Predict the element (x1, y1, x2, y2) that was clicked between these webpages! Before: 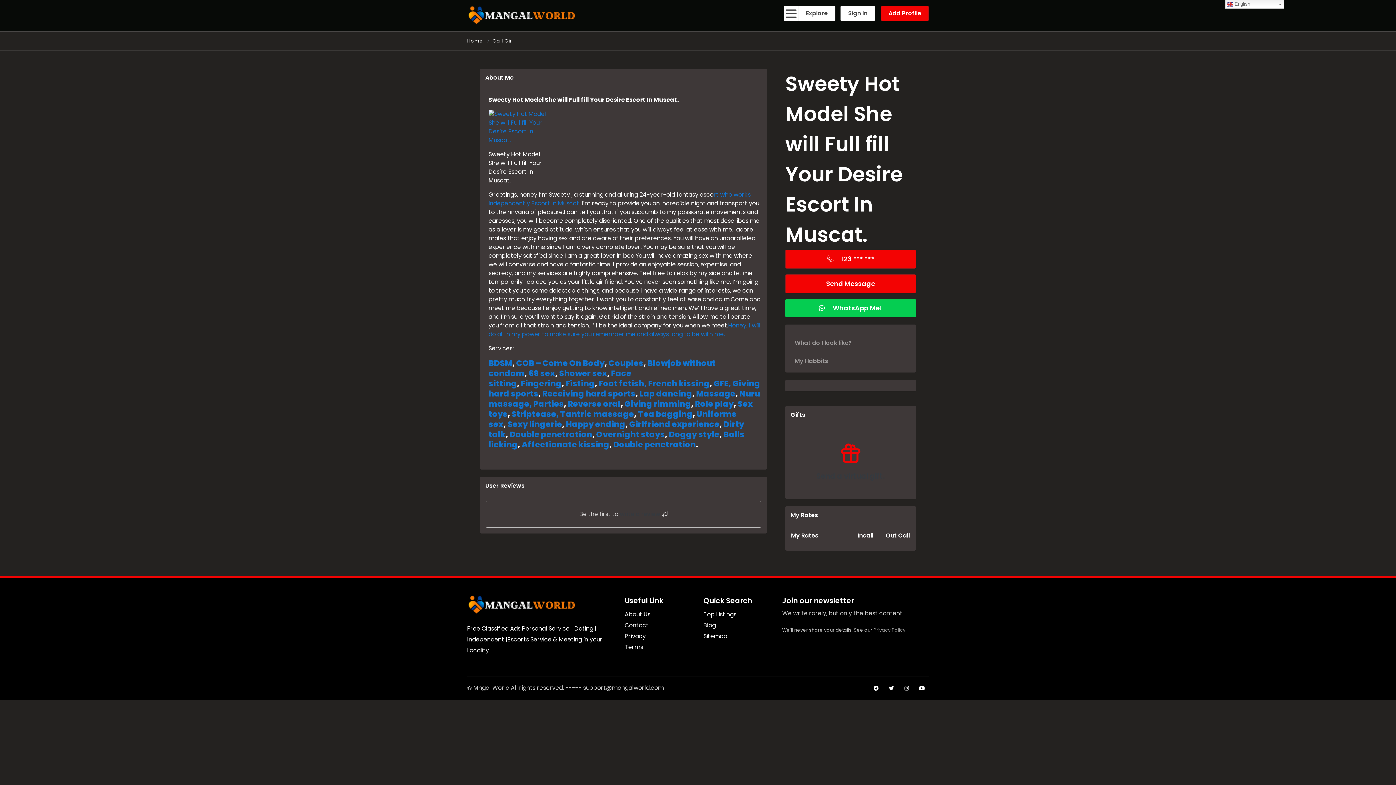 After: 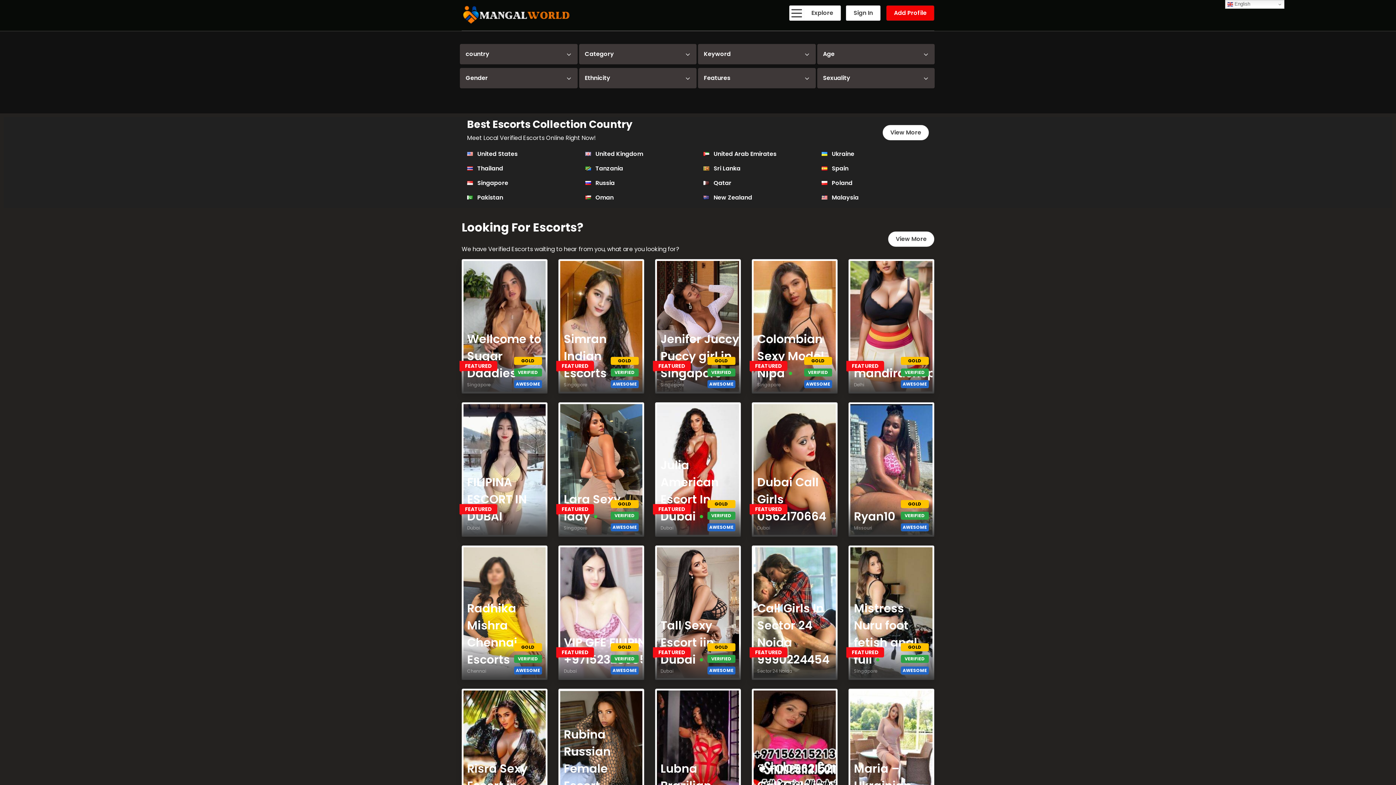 Action: bbox: (644, 378, 709, 389) label: , French kissing